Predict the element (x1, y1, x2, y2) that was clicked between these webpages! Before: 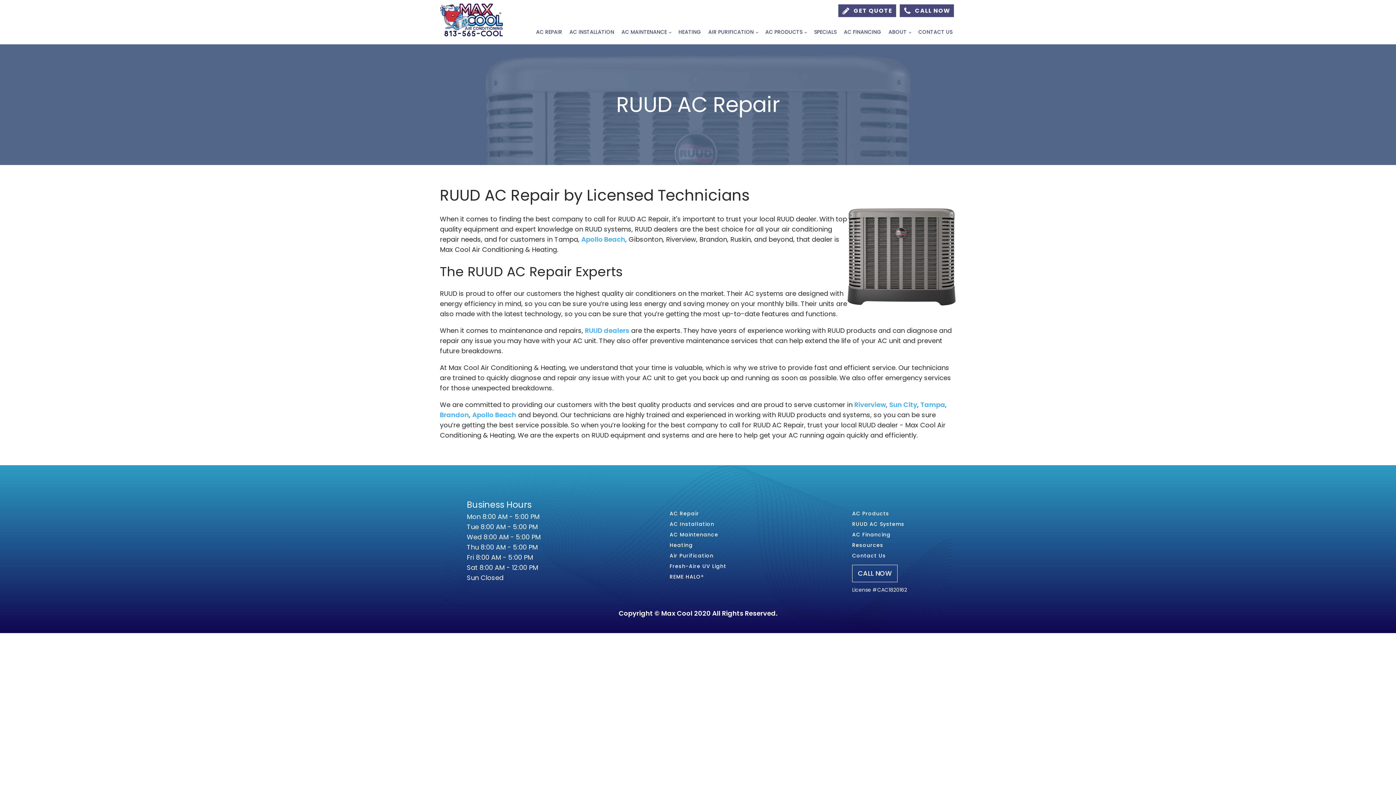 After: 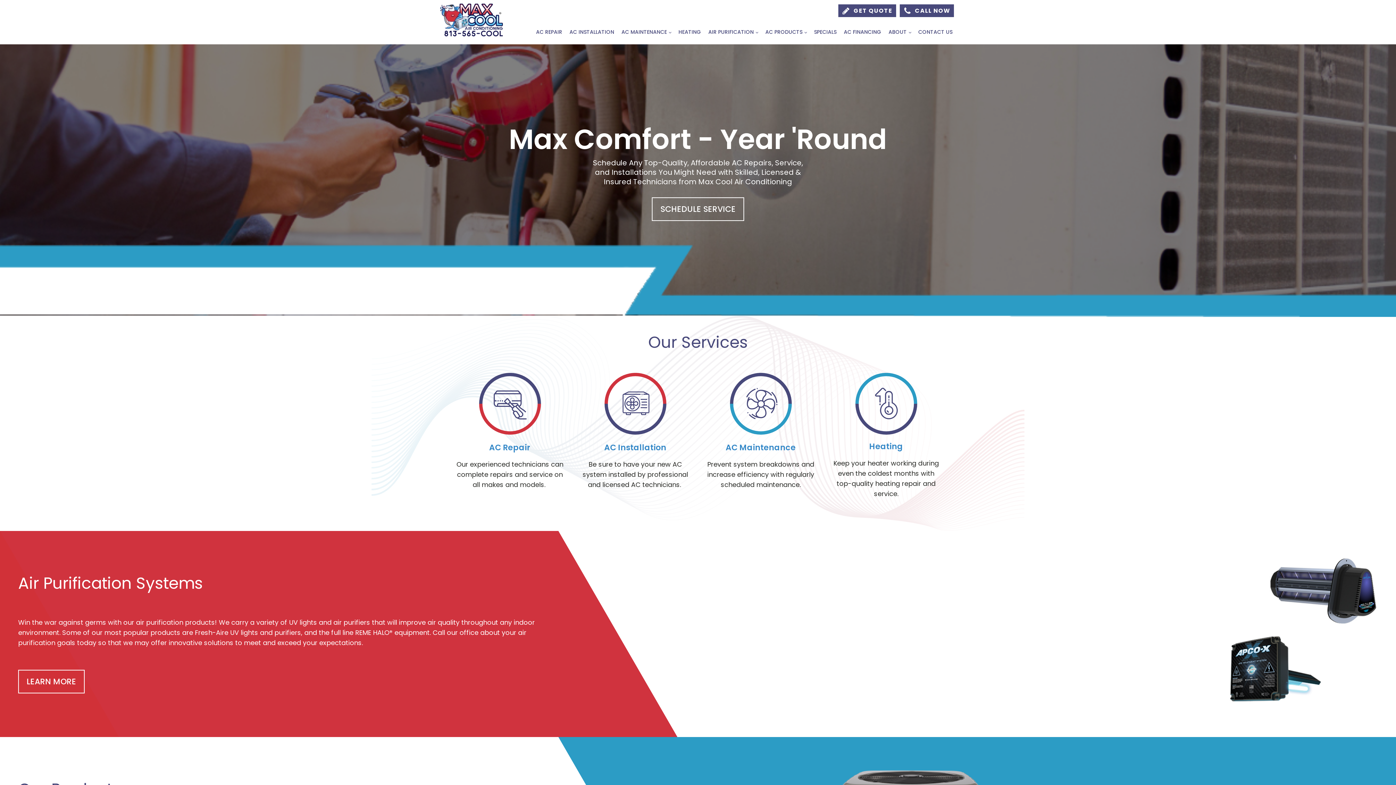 Action: bbox: (440, 3, 503, 36)